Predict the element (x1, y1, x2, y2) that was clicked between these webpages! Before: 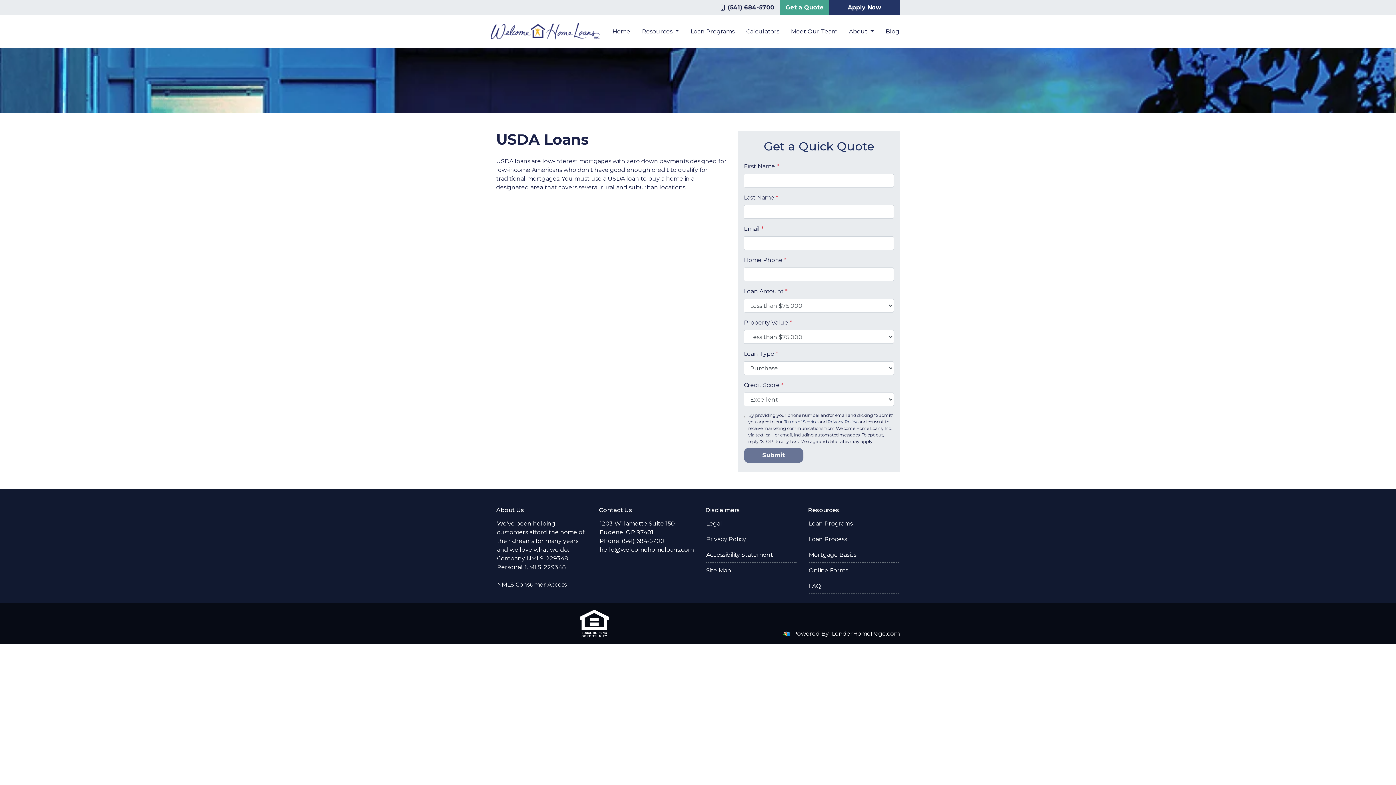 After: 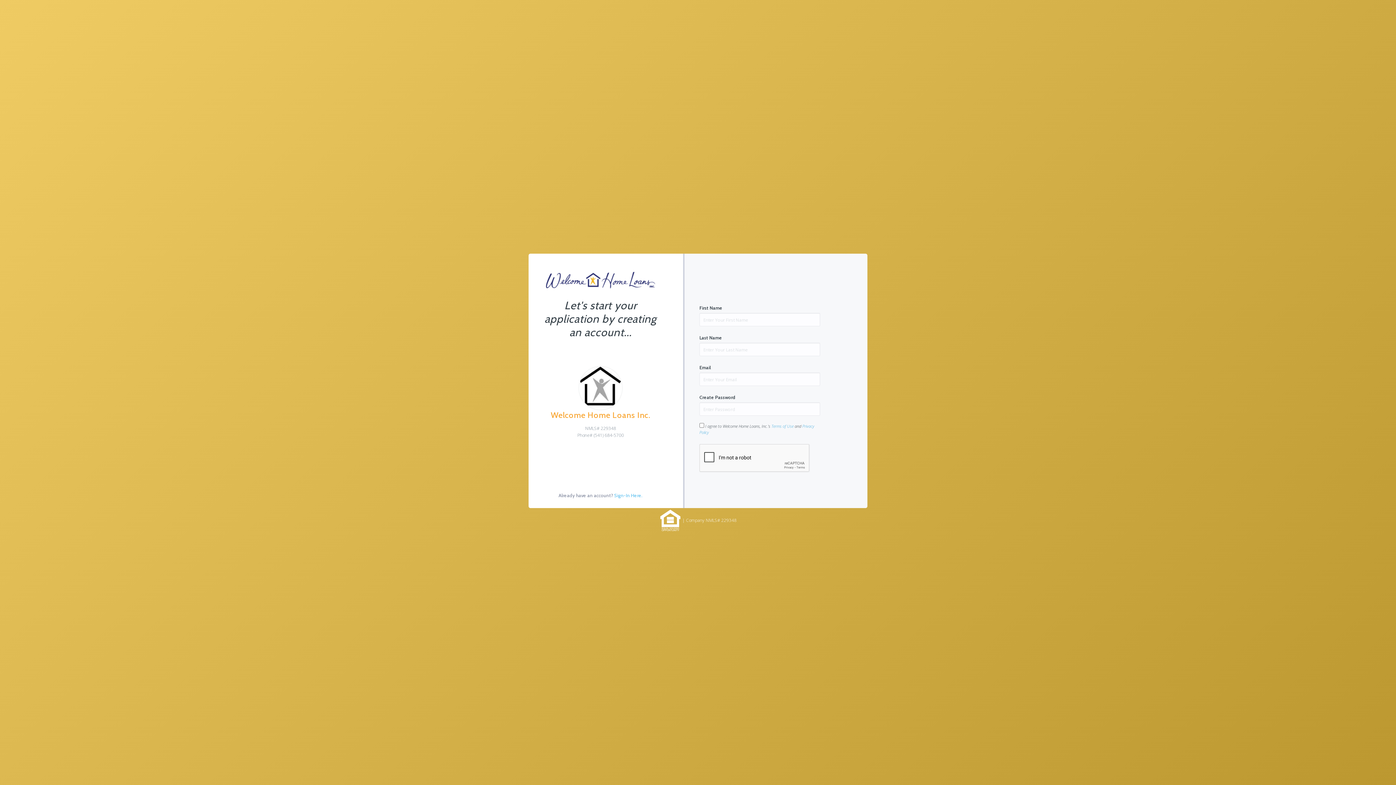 Action: bbox: (829, 0, 900, 15) label: Apply Now